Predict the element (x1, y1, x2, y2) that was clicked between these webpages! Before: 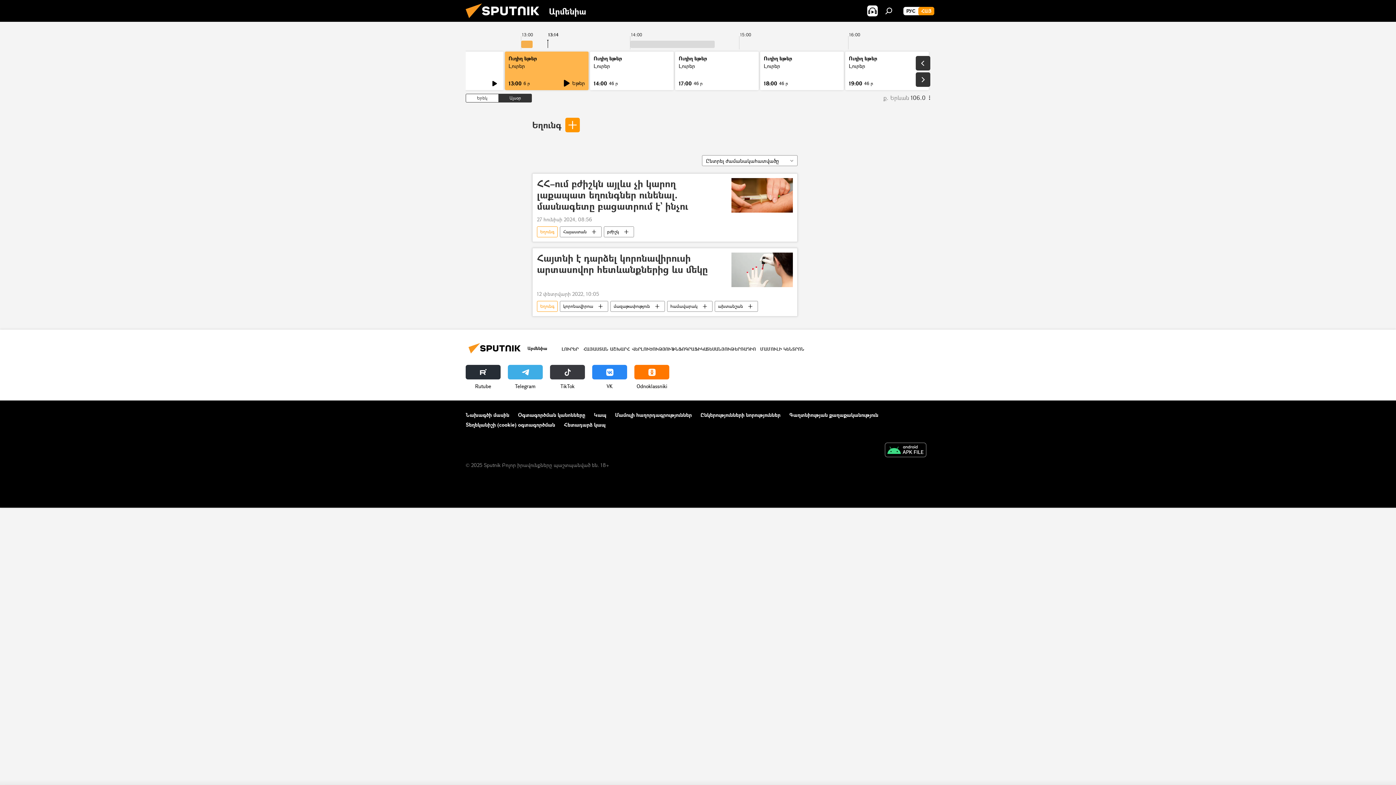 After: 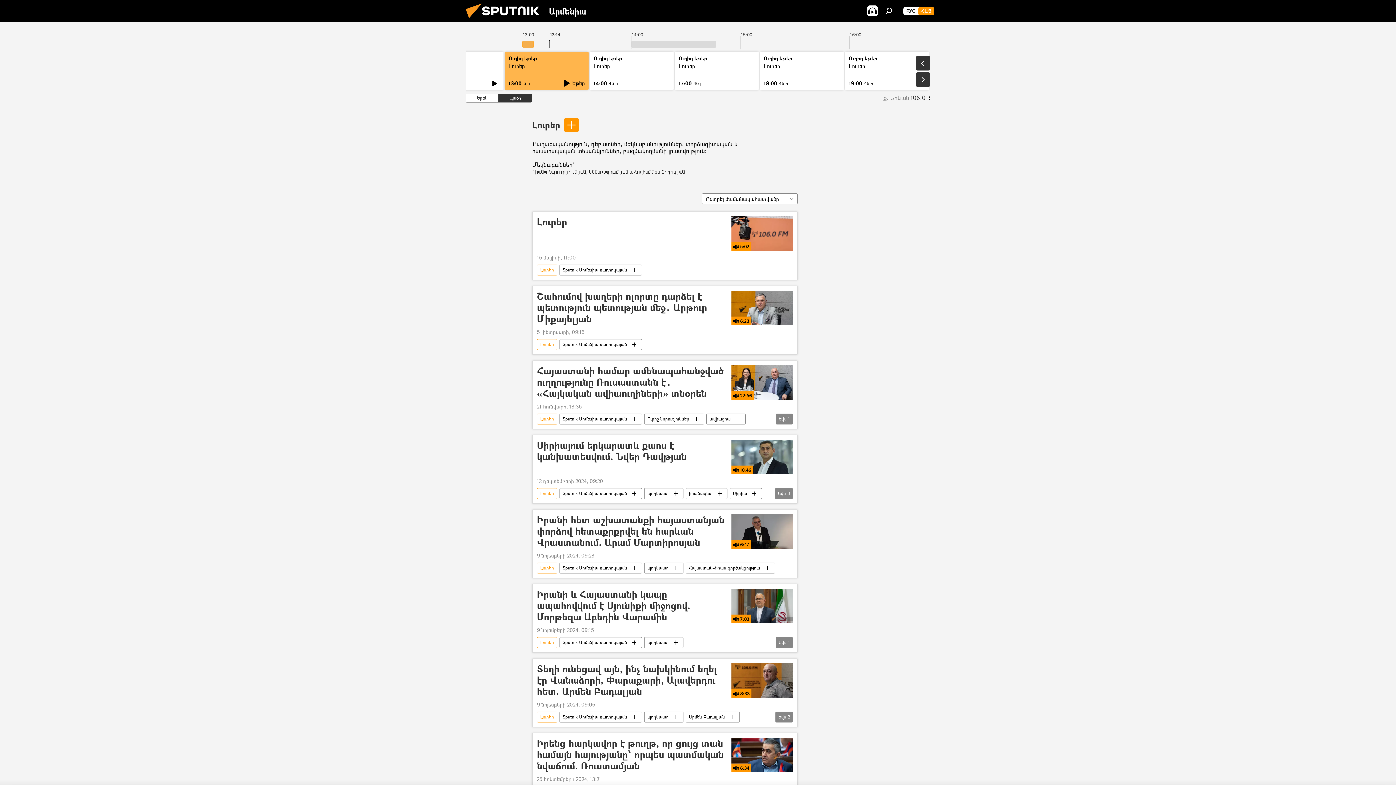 Action: label: ԼՈՒՐԵՐ bbox: (561, 346, 578, 352)